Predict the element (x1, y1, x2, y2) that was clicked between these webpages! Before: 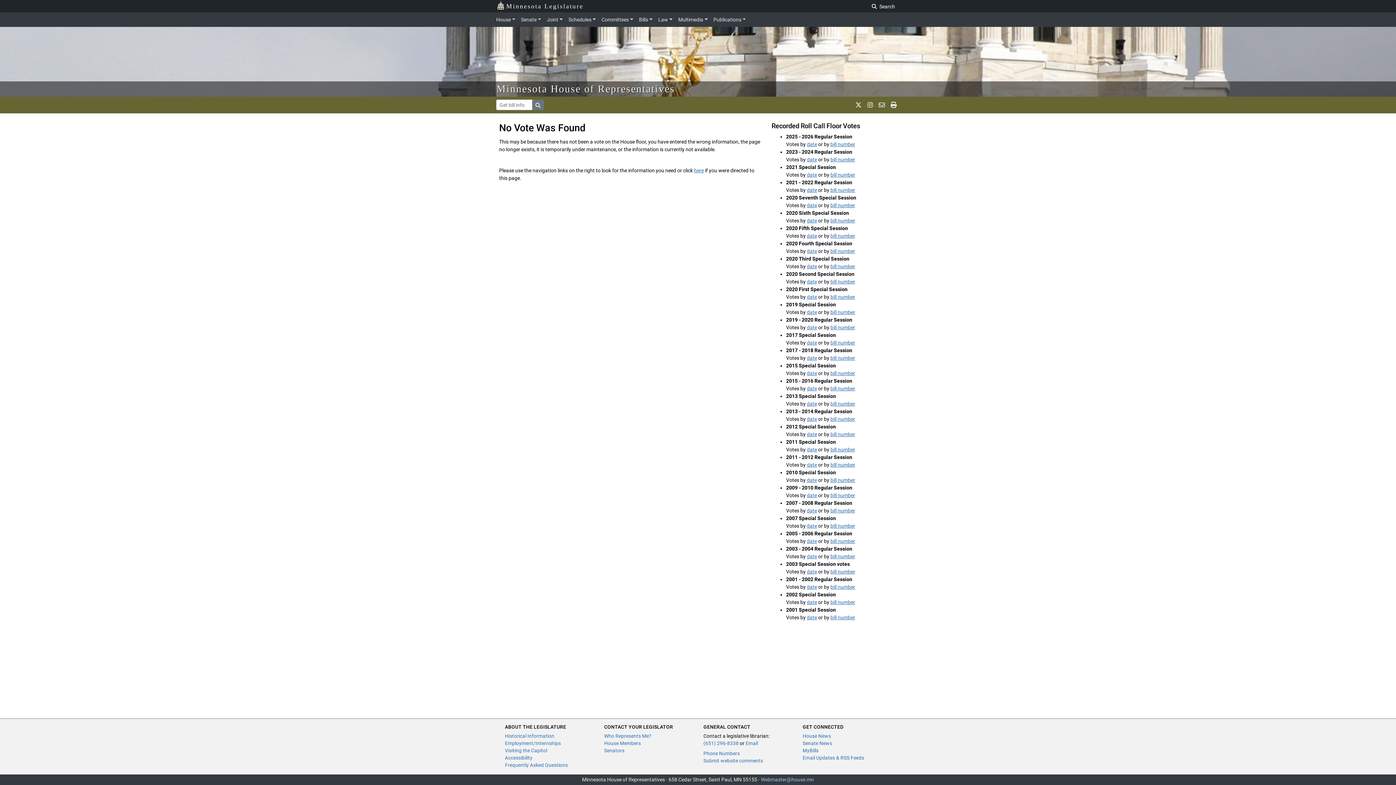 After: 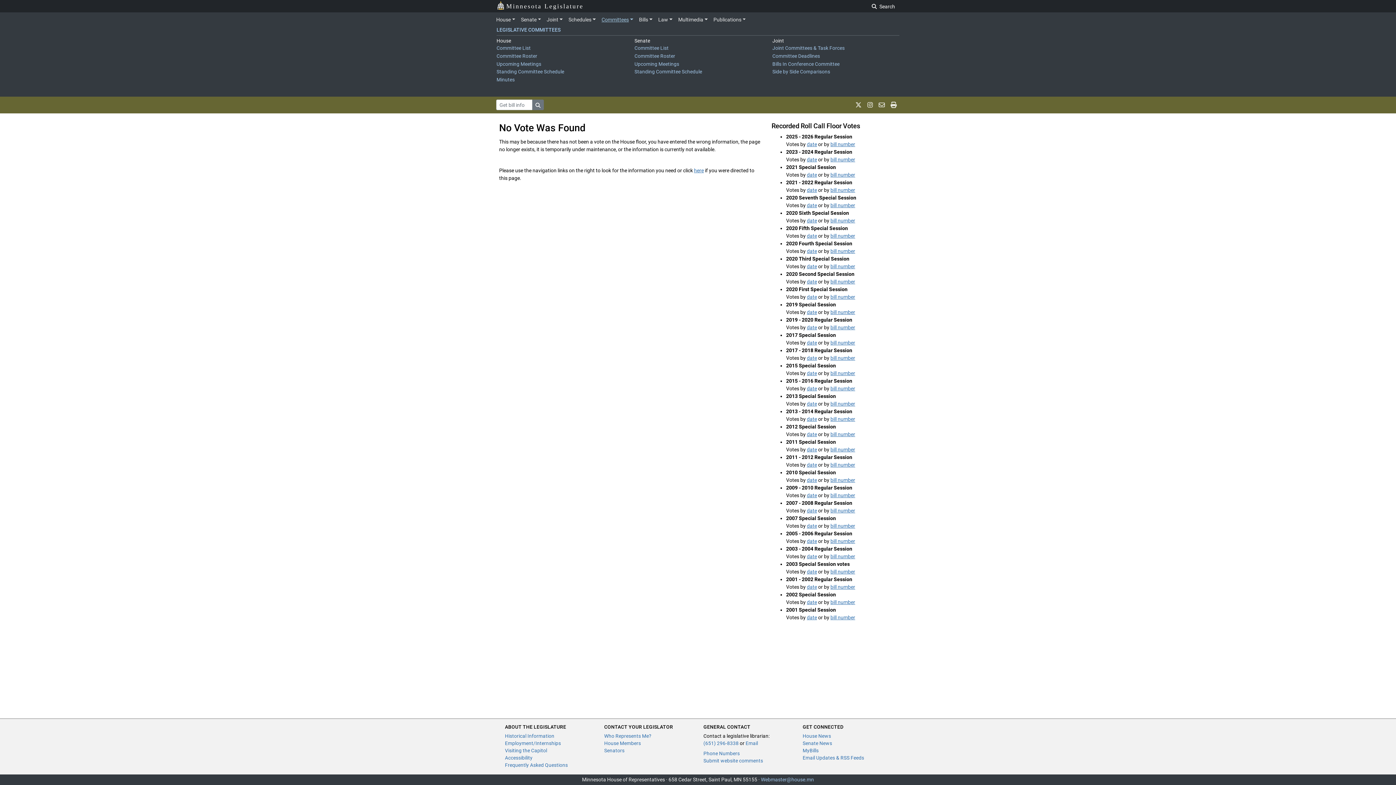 Action: bbox: (598, 13, 636, 25) label: Committees